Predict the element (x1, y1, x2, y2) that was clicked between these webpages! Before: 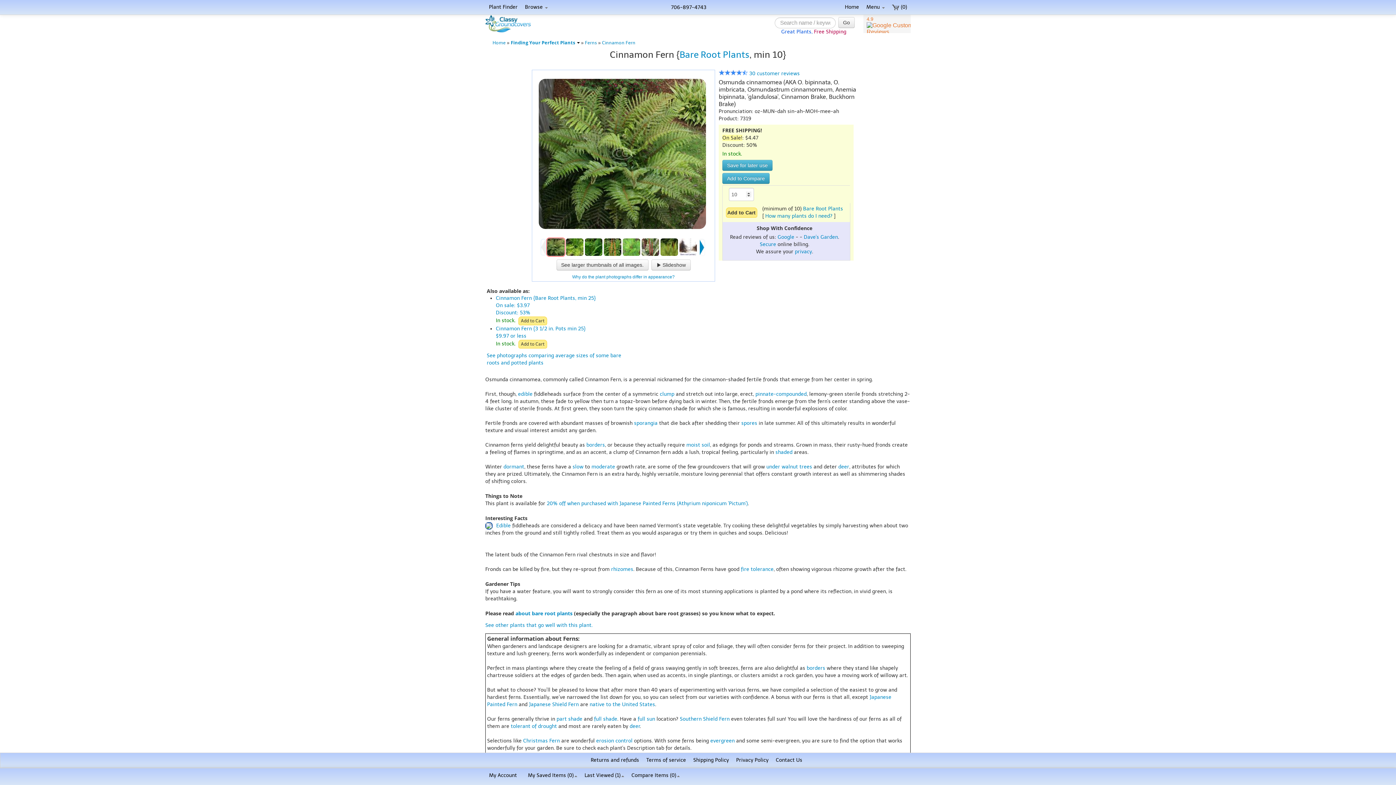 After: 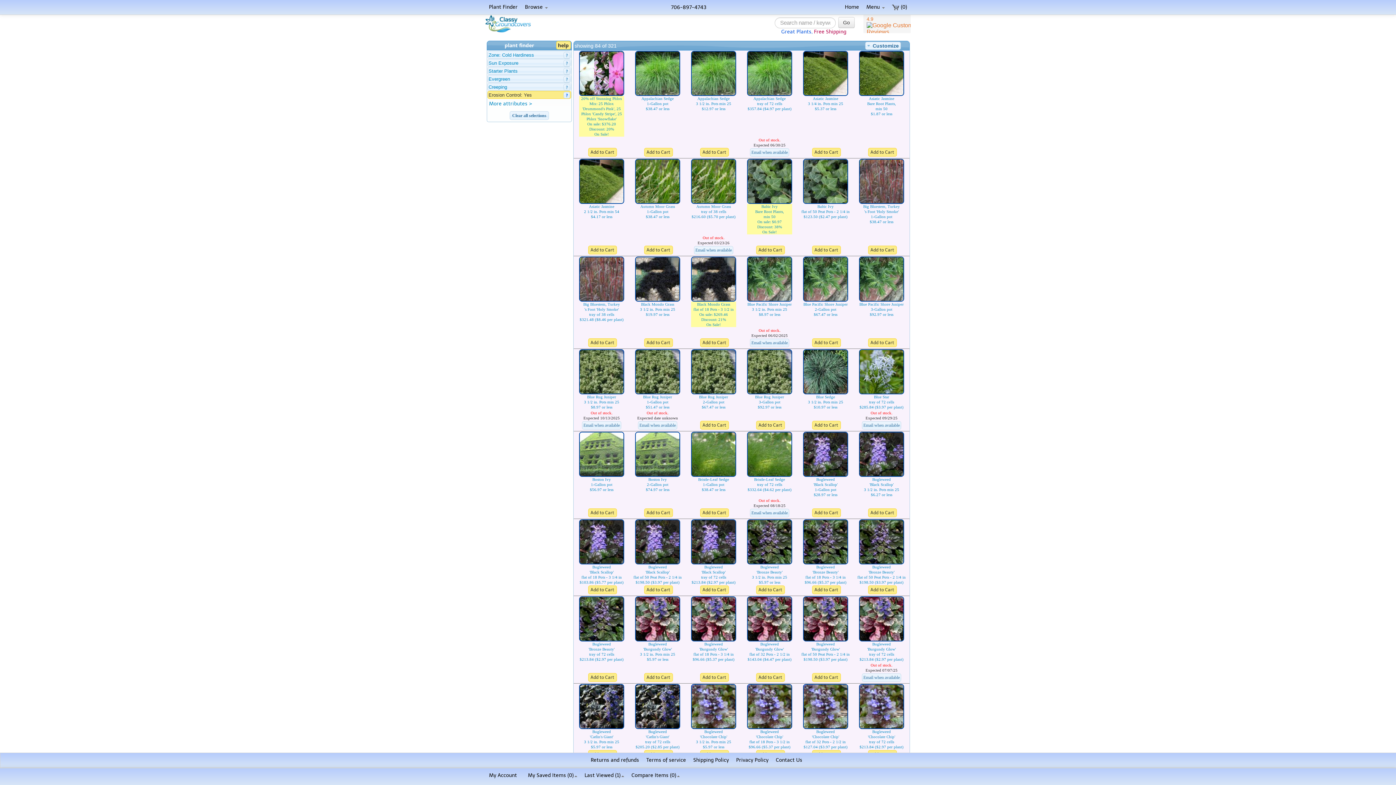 Action: bbox: (596, 738, 632, 744) label: erosion control